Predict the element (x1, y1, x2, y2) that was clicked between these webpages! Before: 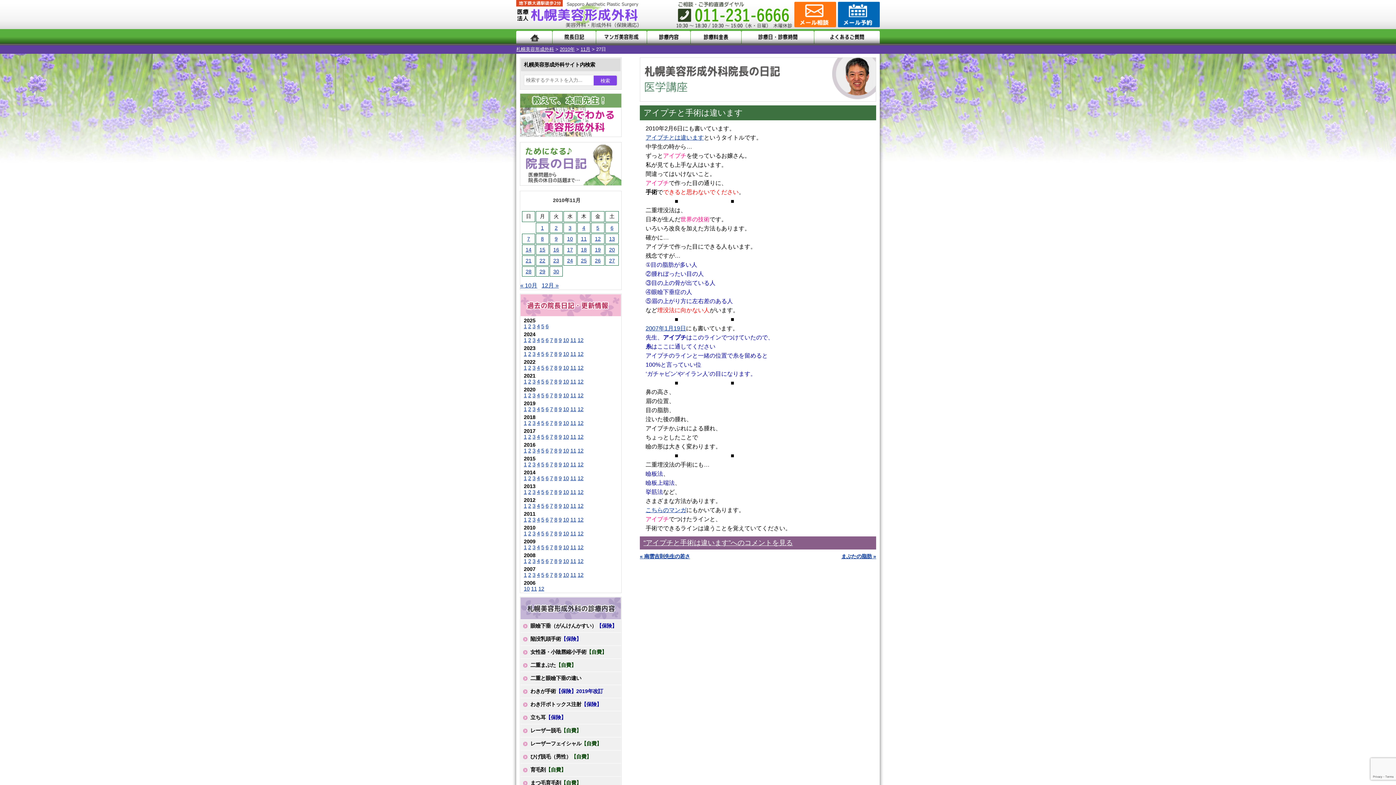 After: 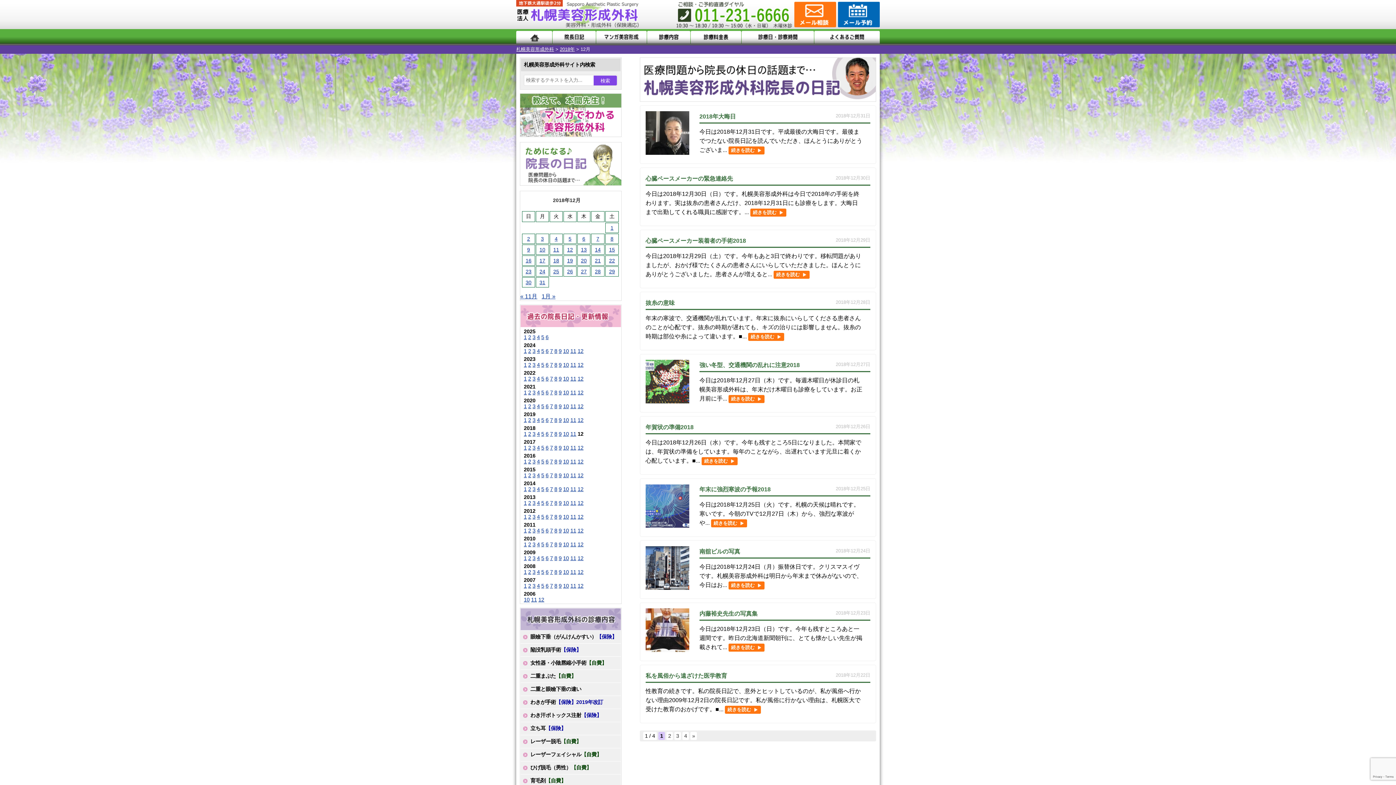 Action: label: 12 bbox: (577, 420, 583, 426)